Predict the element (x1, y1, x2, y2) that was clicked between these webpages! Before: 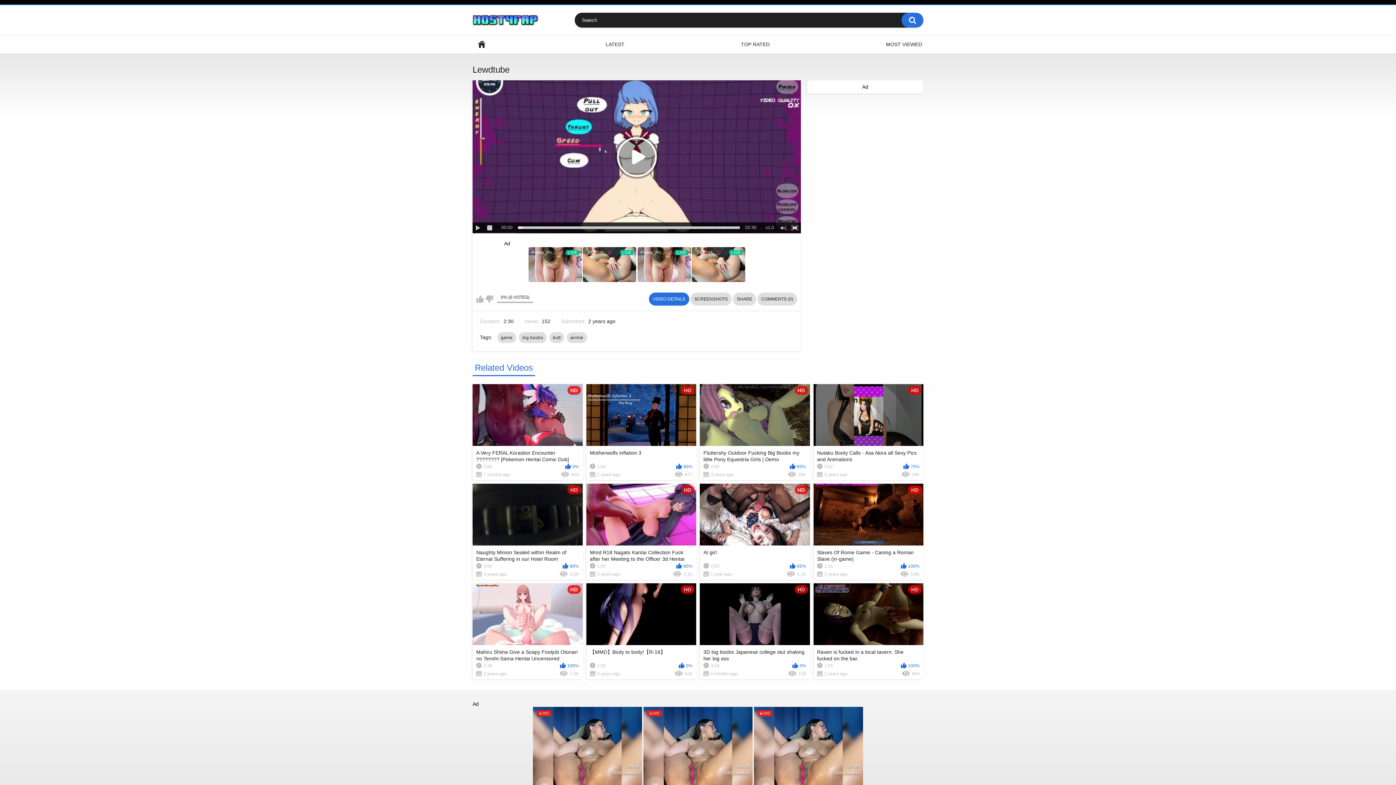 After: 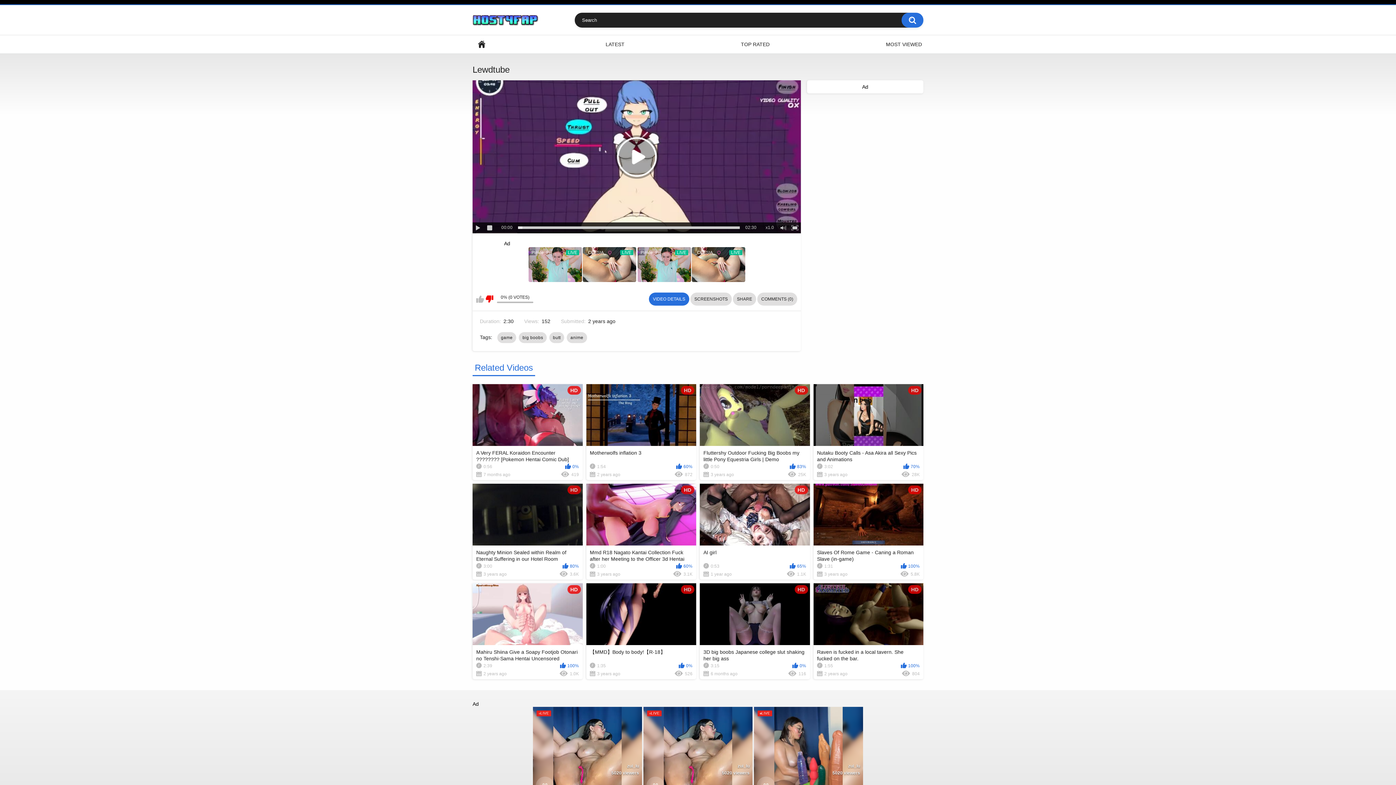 Action: label: I don't like this video bbox: (485, 295, 493, 302)